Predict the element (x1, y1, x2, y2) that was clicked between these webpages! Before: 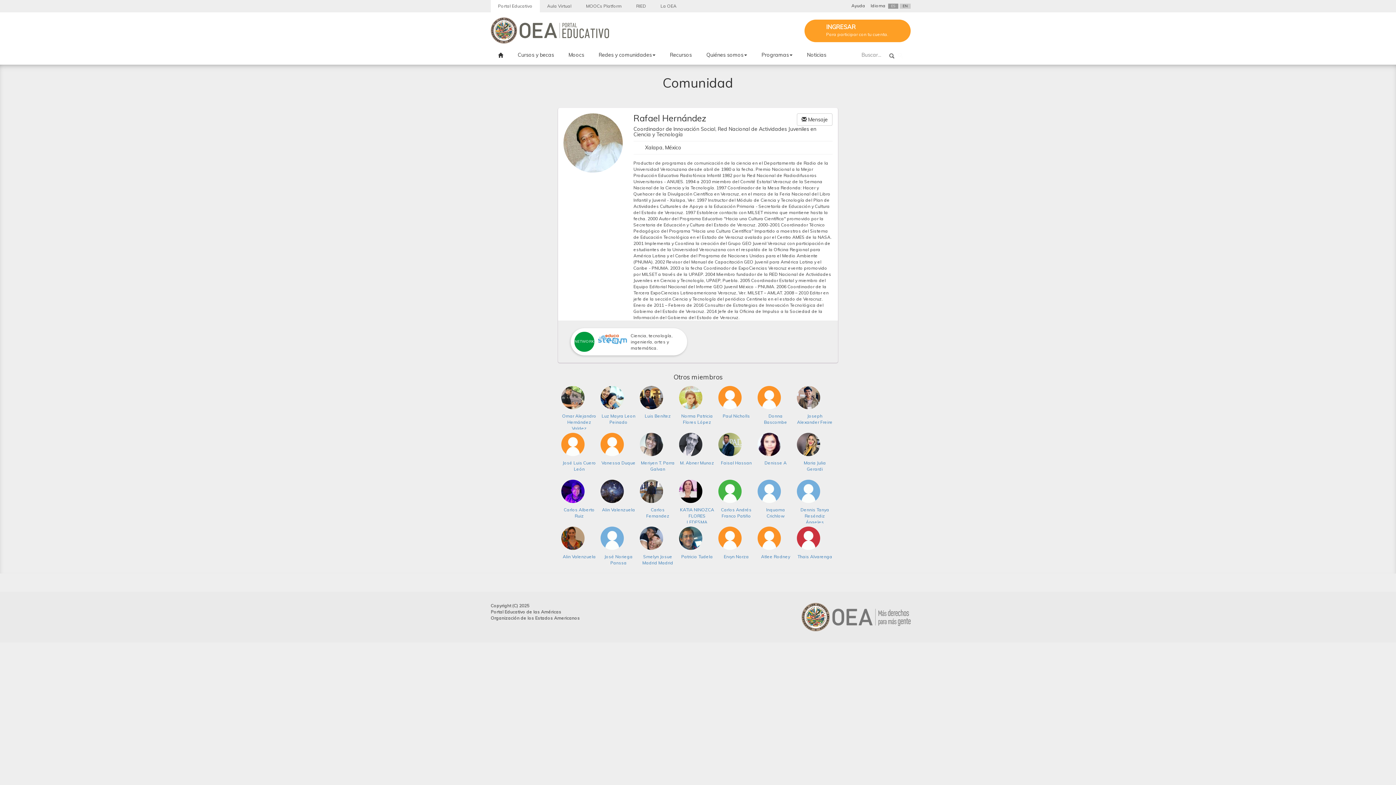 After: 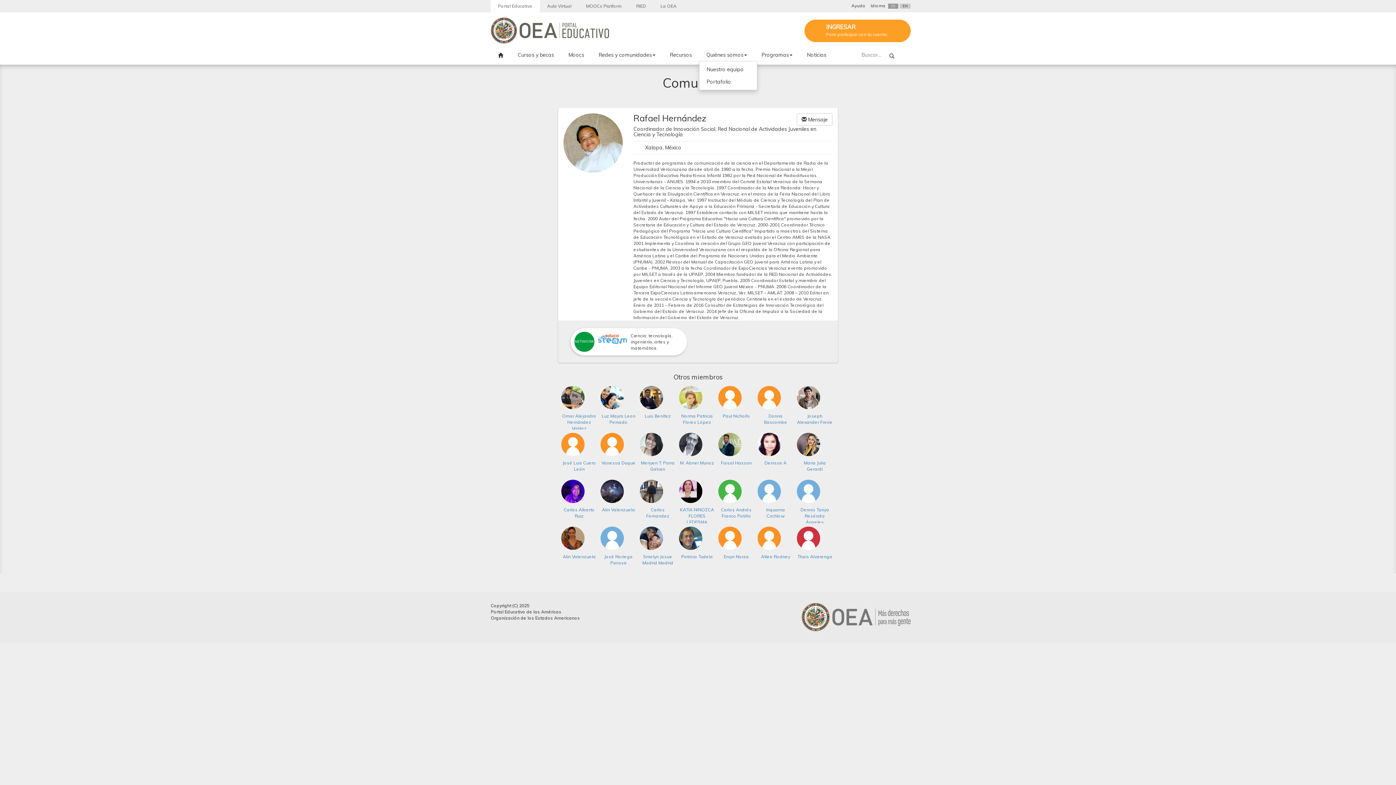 Action: bbox: (706, 52, 747, 61) label: Quiénes somos